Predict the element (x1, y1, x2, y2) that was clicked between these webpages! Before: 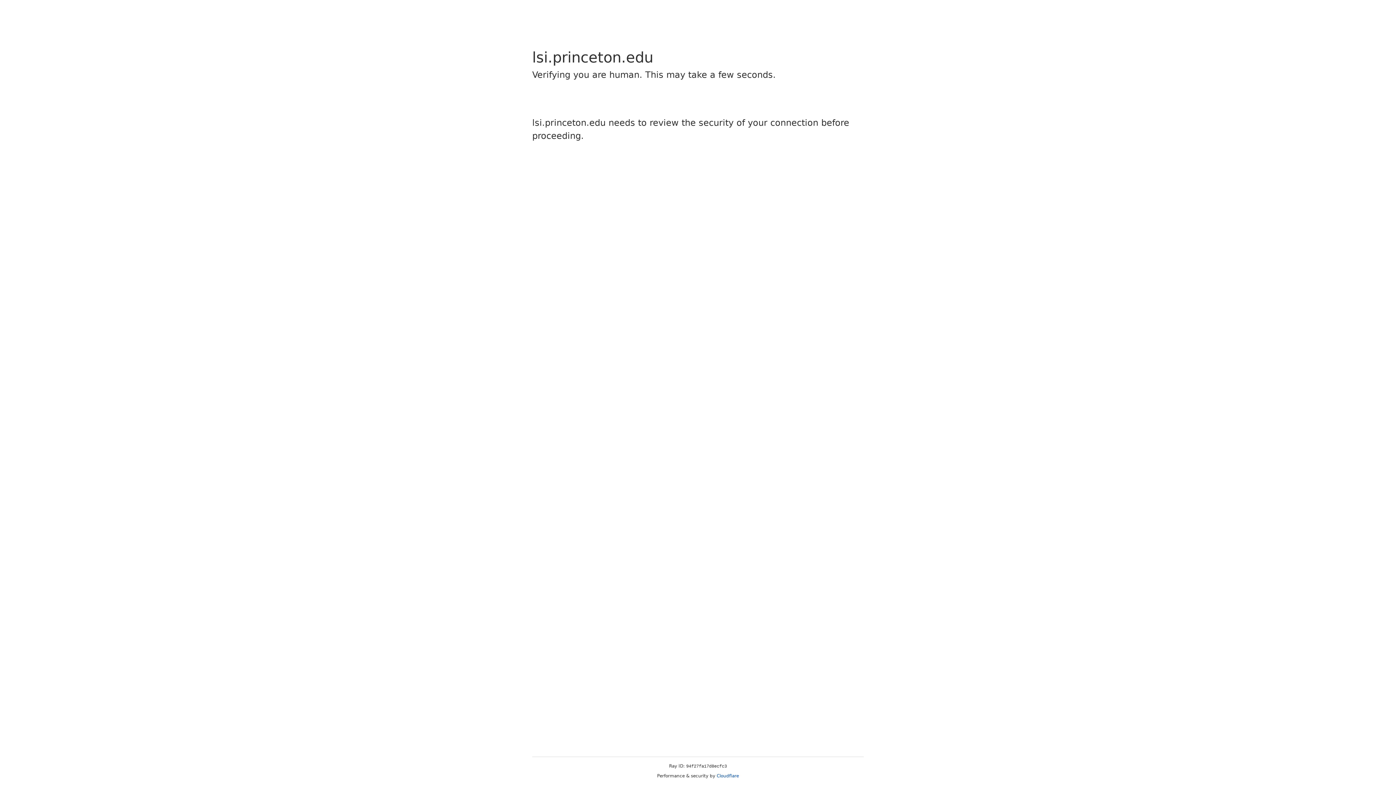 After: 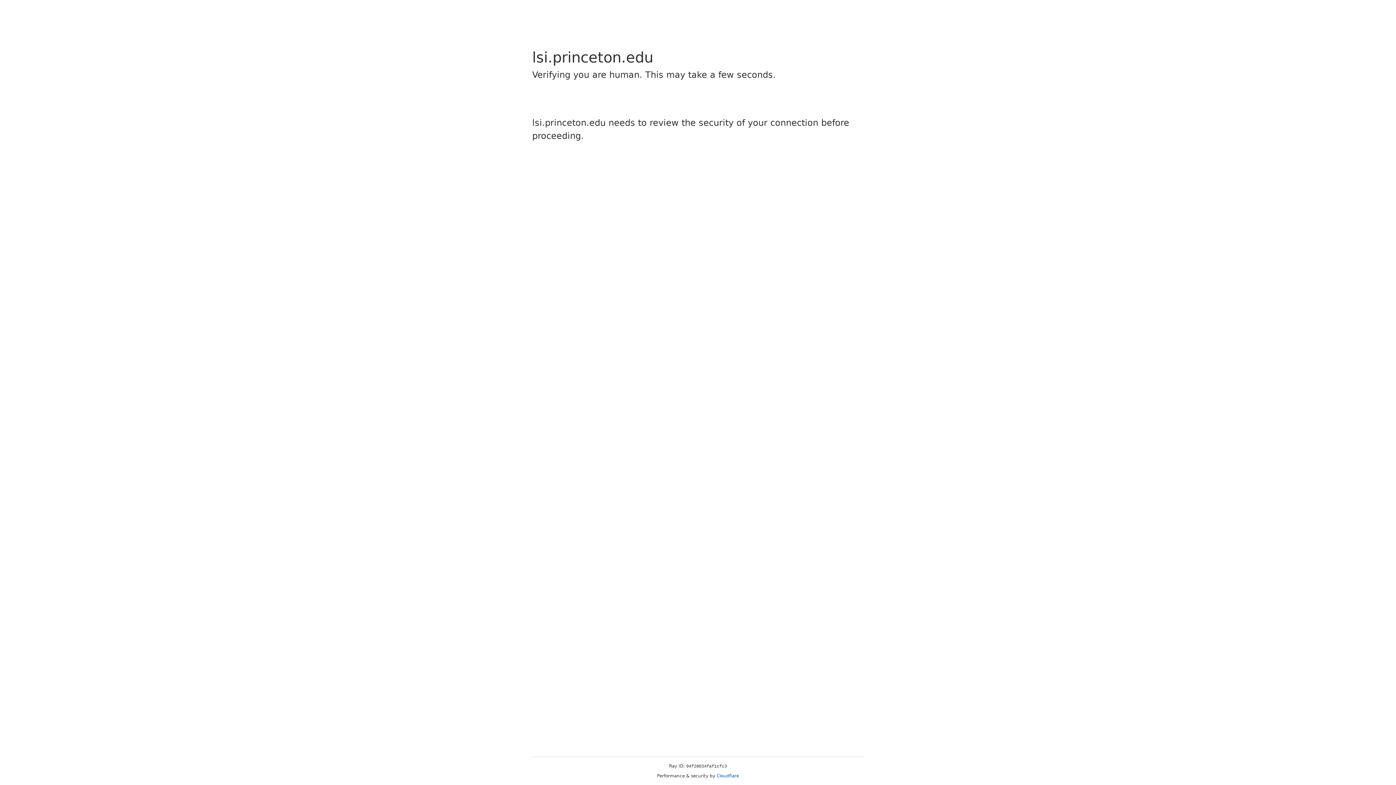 Action: bbox: (716, 773, 739, 778) label: Cloudflare